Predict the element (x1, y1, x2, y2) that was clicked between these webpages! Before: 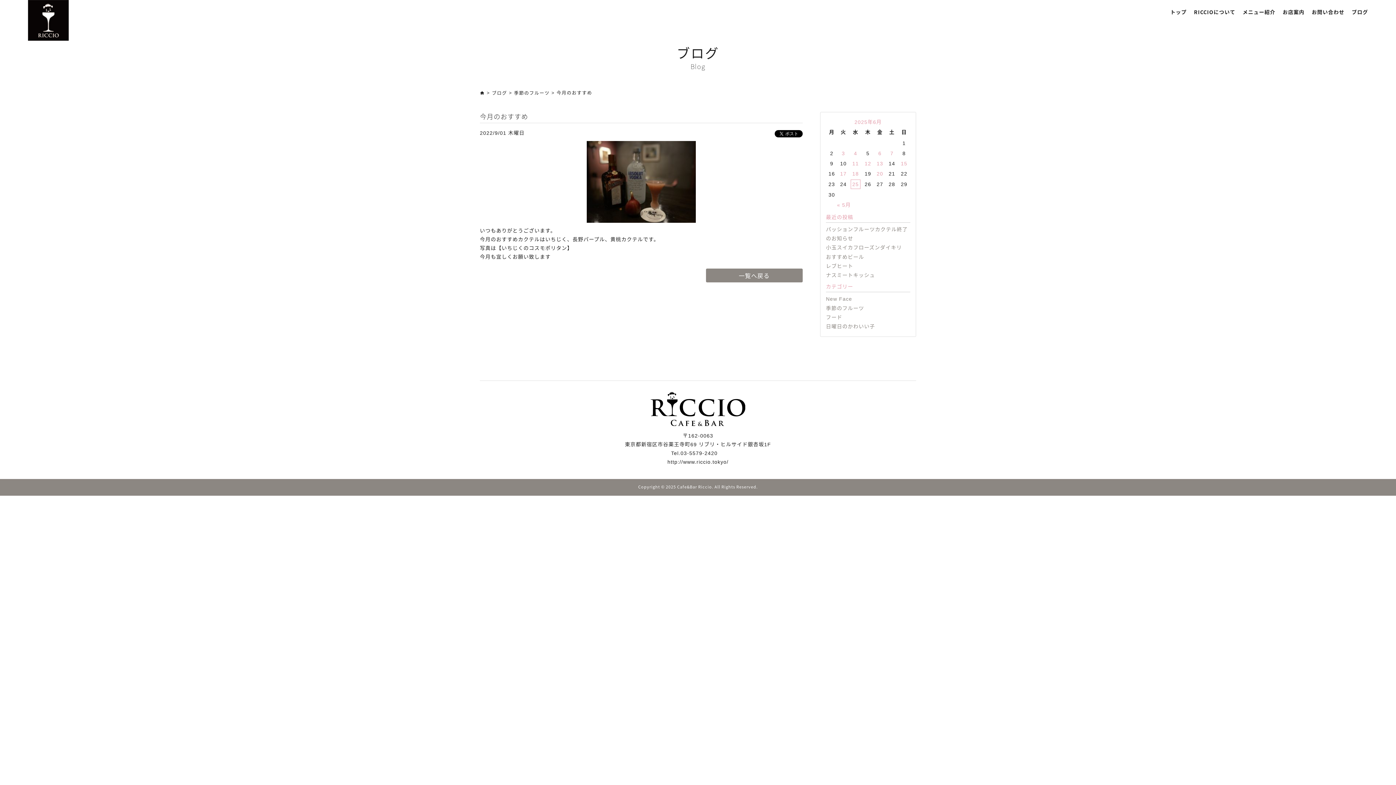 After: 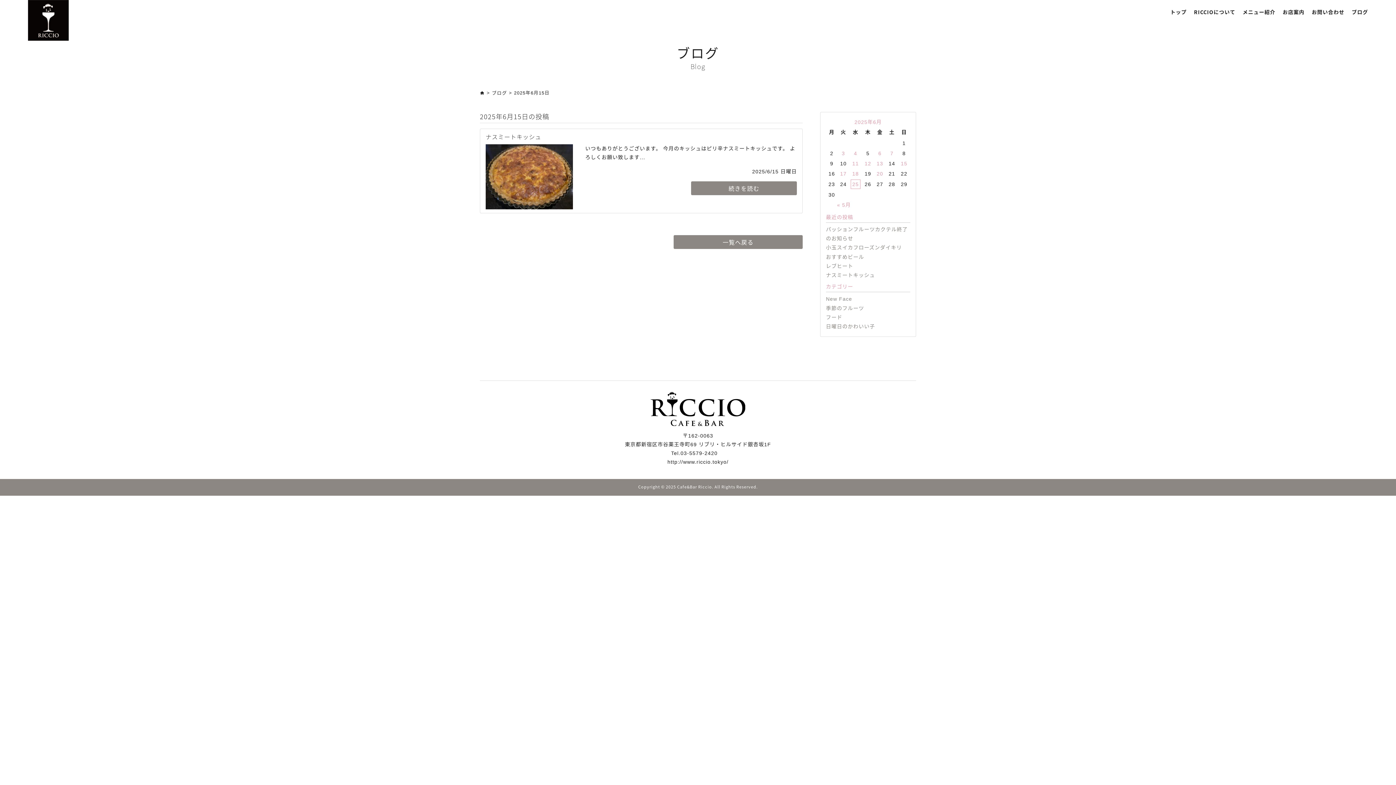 Action: bbox: (899, 159, 909, 167) label: 2025年6月15日 に投稿を公開